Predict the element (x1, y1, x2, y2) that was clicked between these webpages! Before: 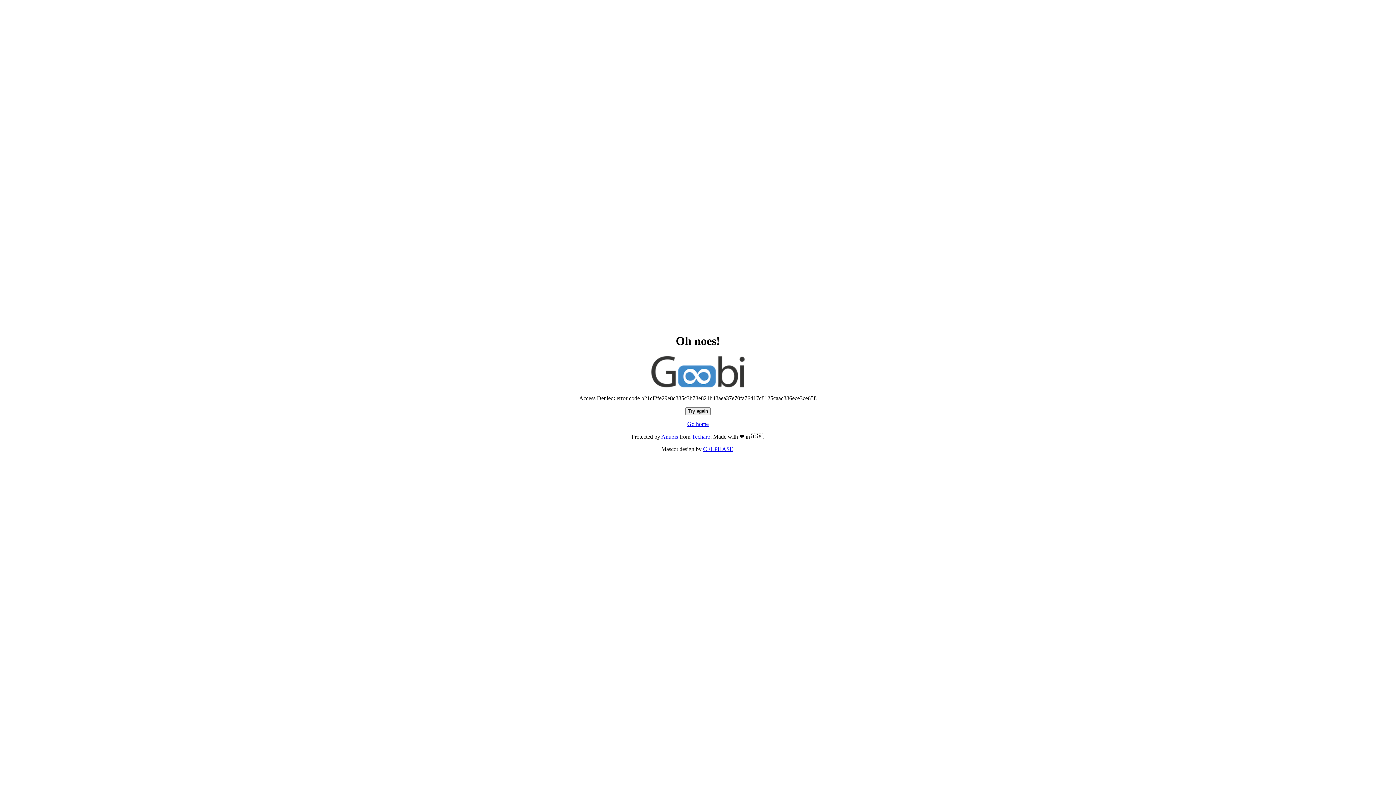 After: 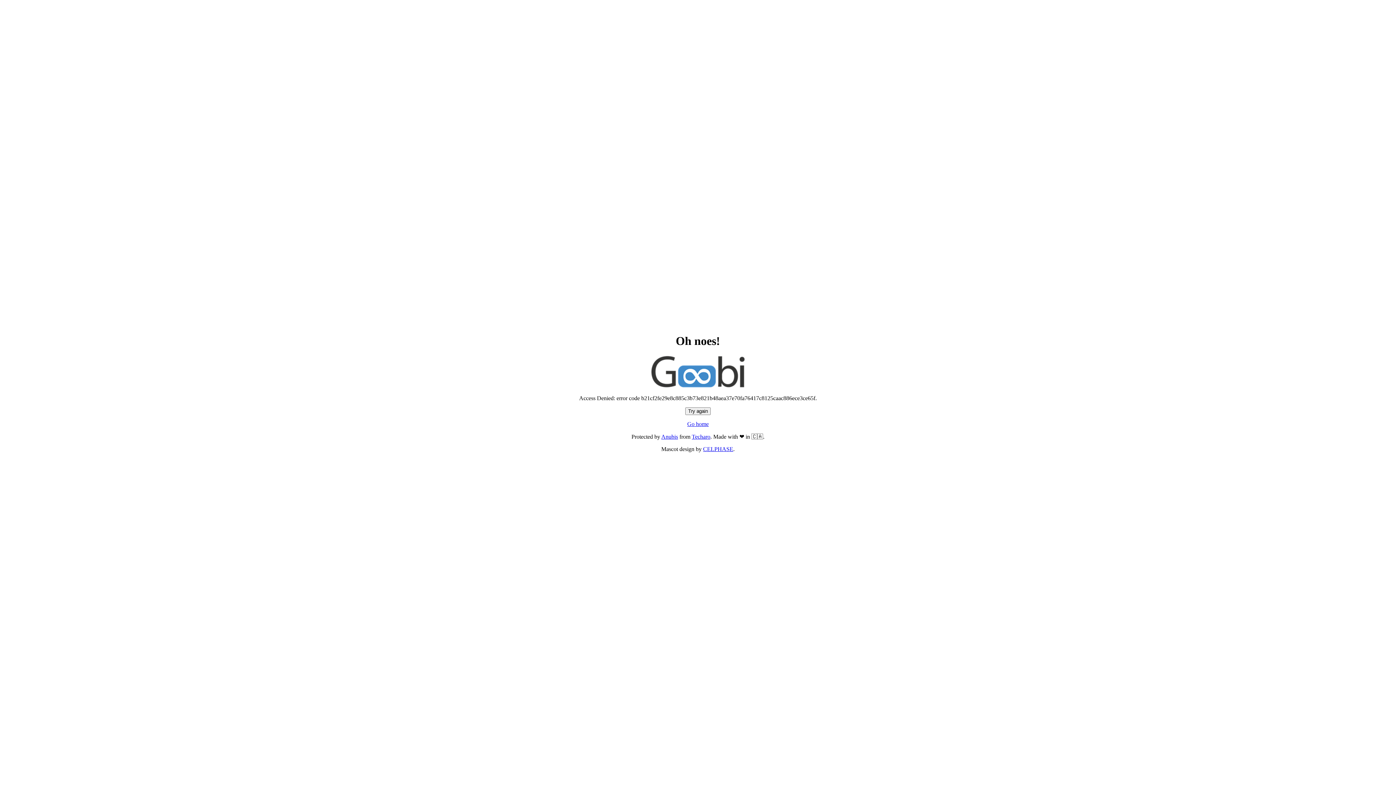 Action: bbox: (687, 421, 708, 427) label: Go home